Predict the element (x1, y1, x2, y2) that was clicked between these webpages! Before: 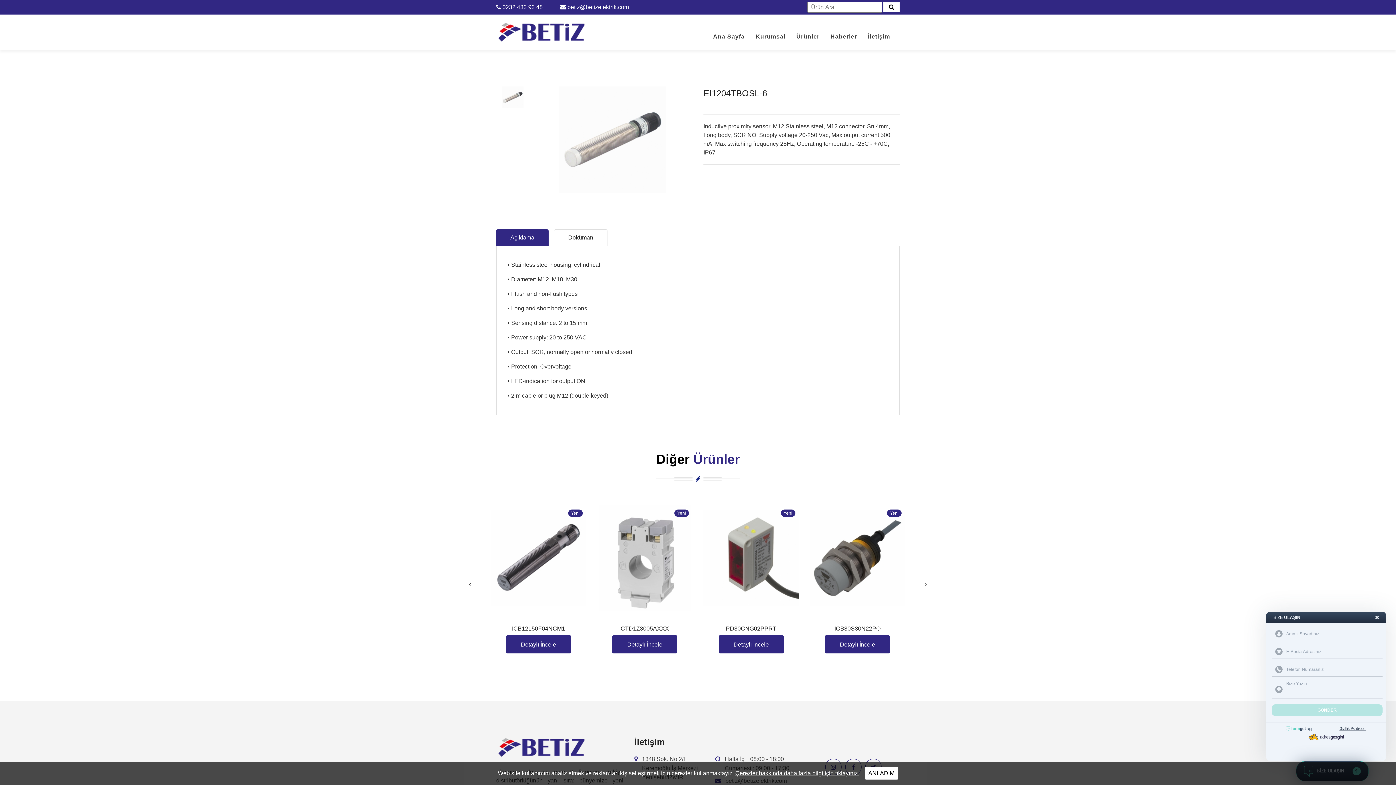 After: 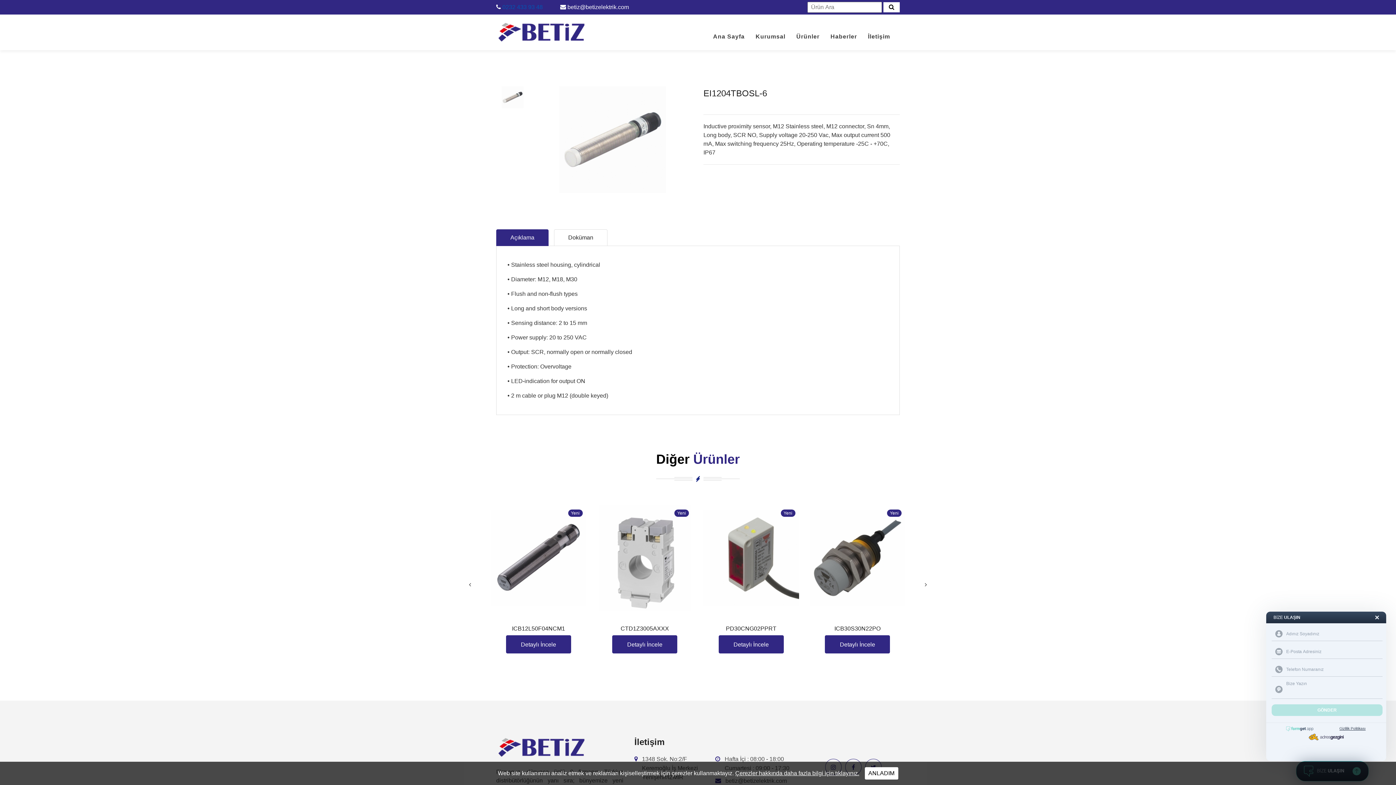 Action: bbox: (502, 2, 542, 11) label: 0232 433 93 48